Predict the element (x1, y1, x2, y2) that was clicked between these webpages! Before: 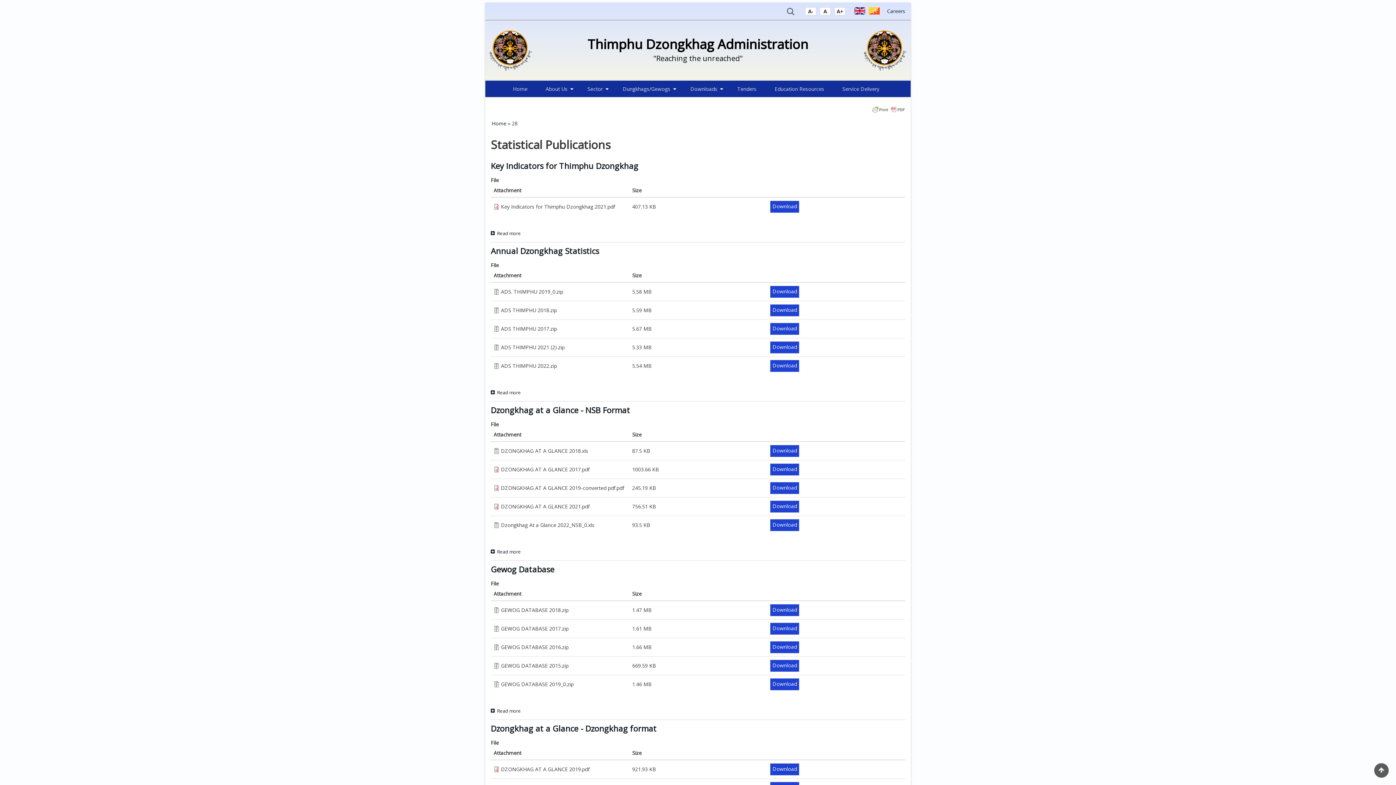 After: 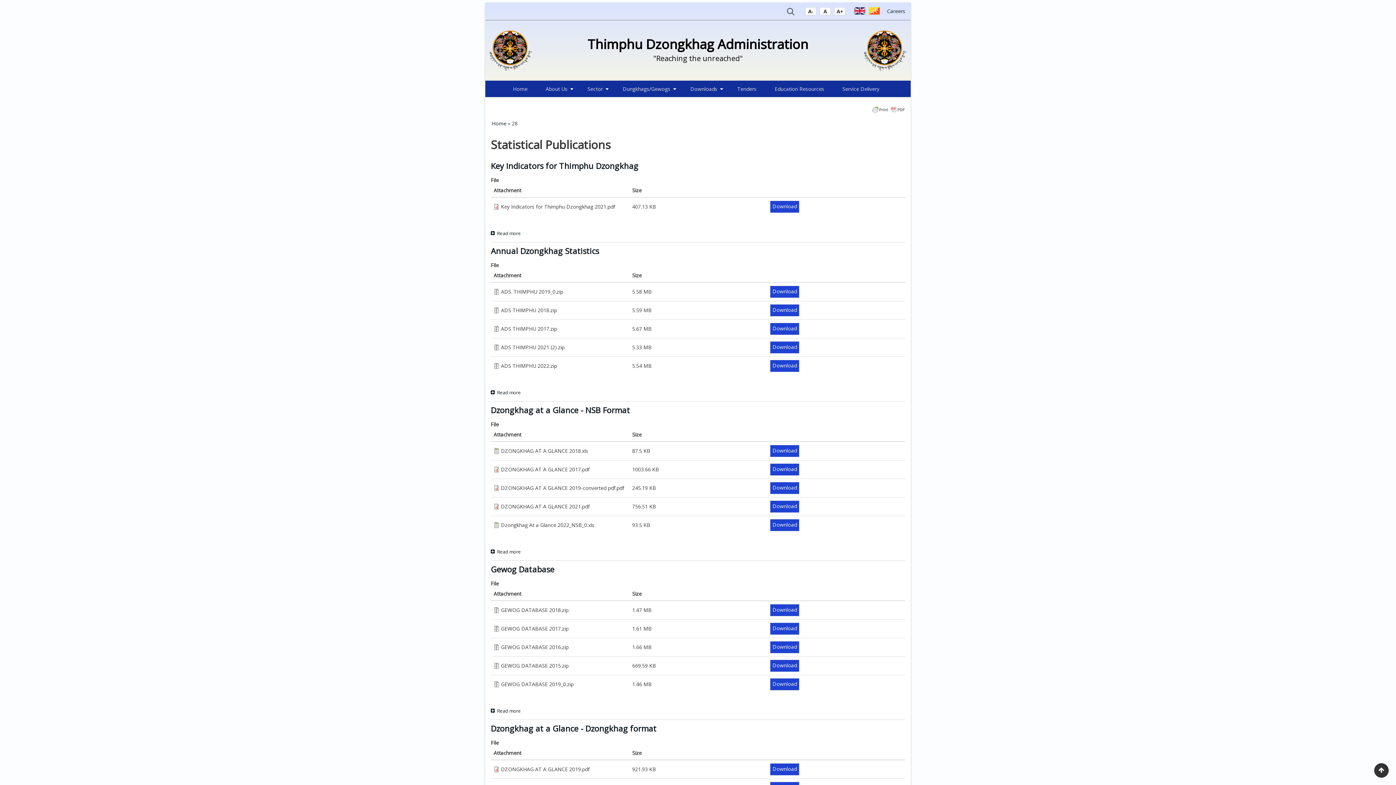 Action: bbox: (1374, 763, 1389, 778)